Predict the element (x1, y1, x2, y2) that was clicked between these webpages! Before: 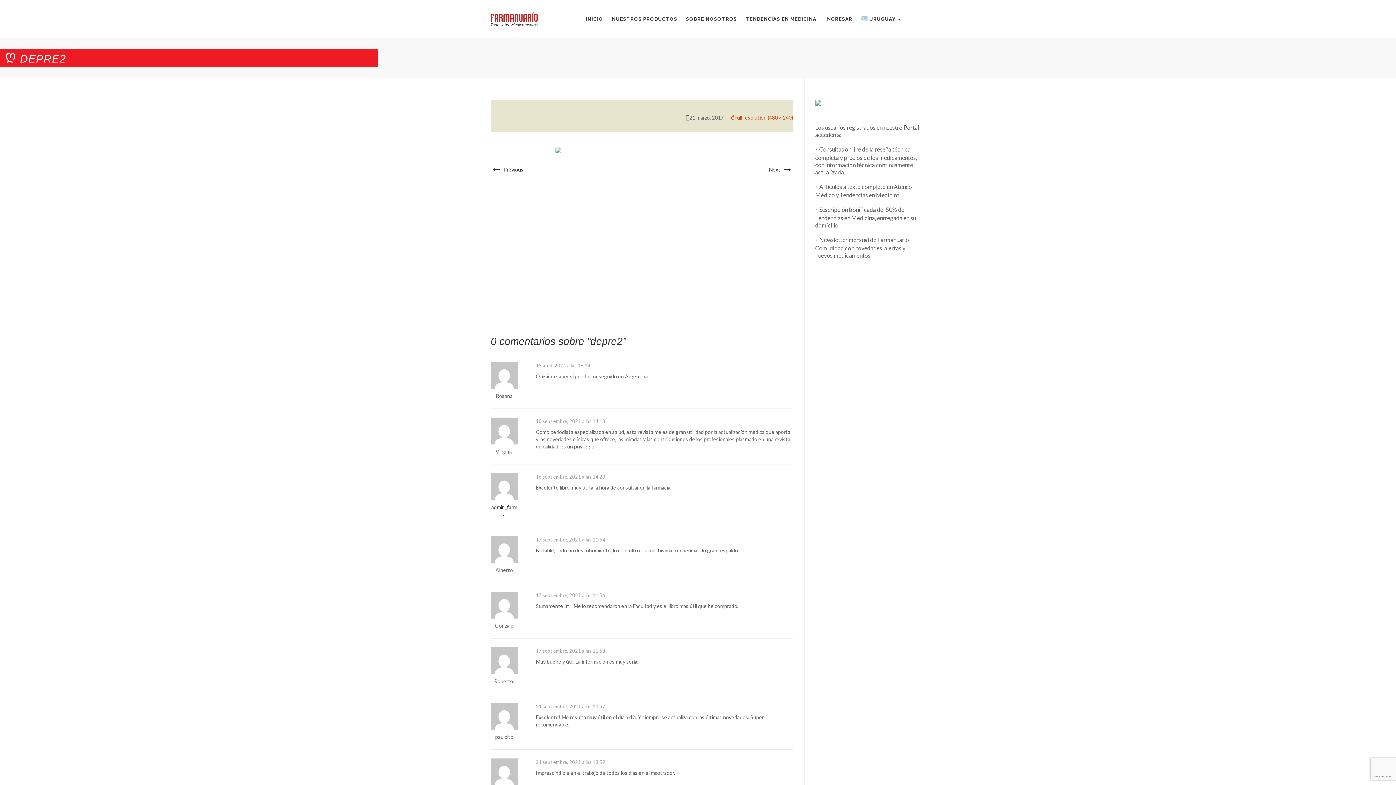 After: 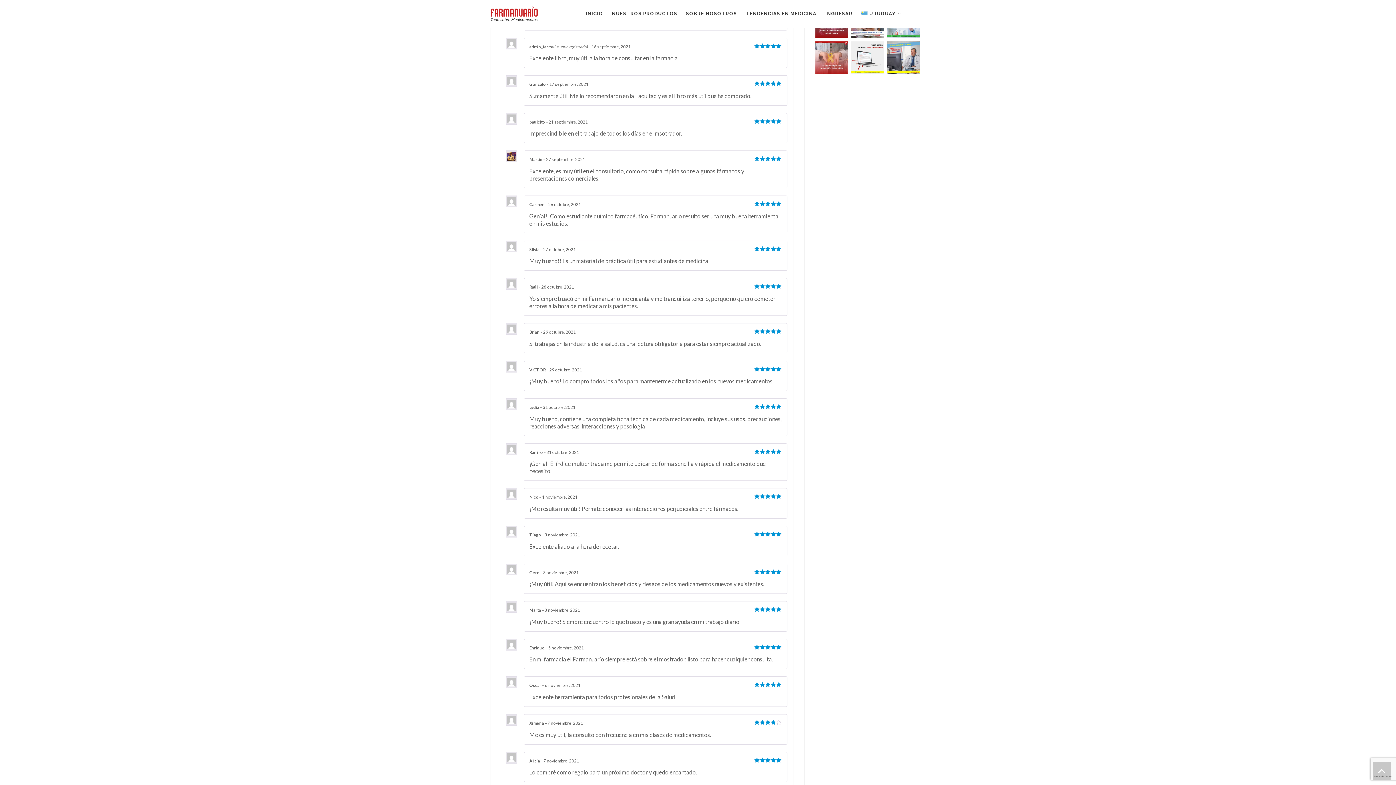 Action: bbox: (536, 362, 590, 368) label: 18 abril, 2021 a las 16:14